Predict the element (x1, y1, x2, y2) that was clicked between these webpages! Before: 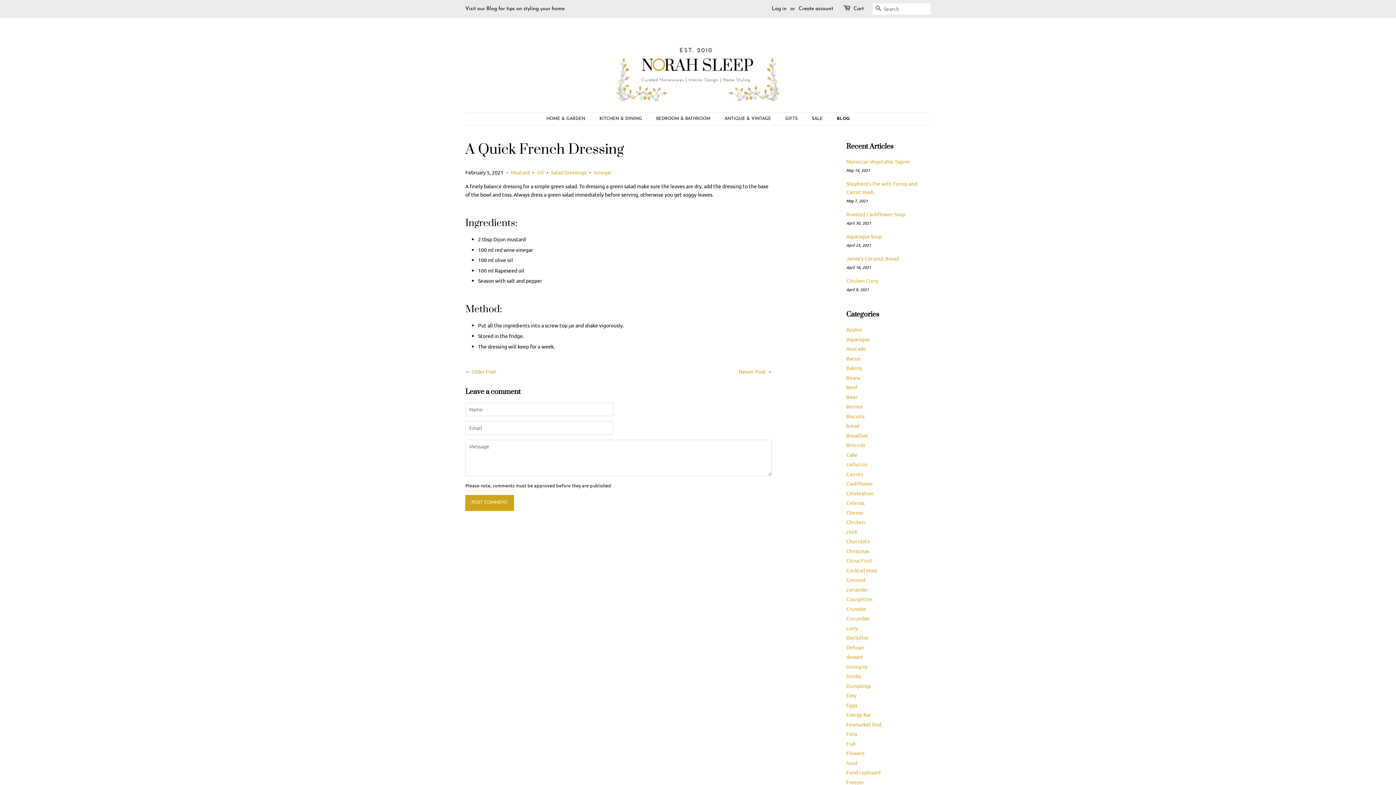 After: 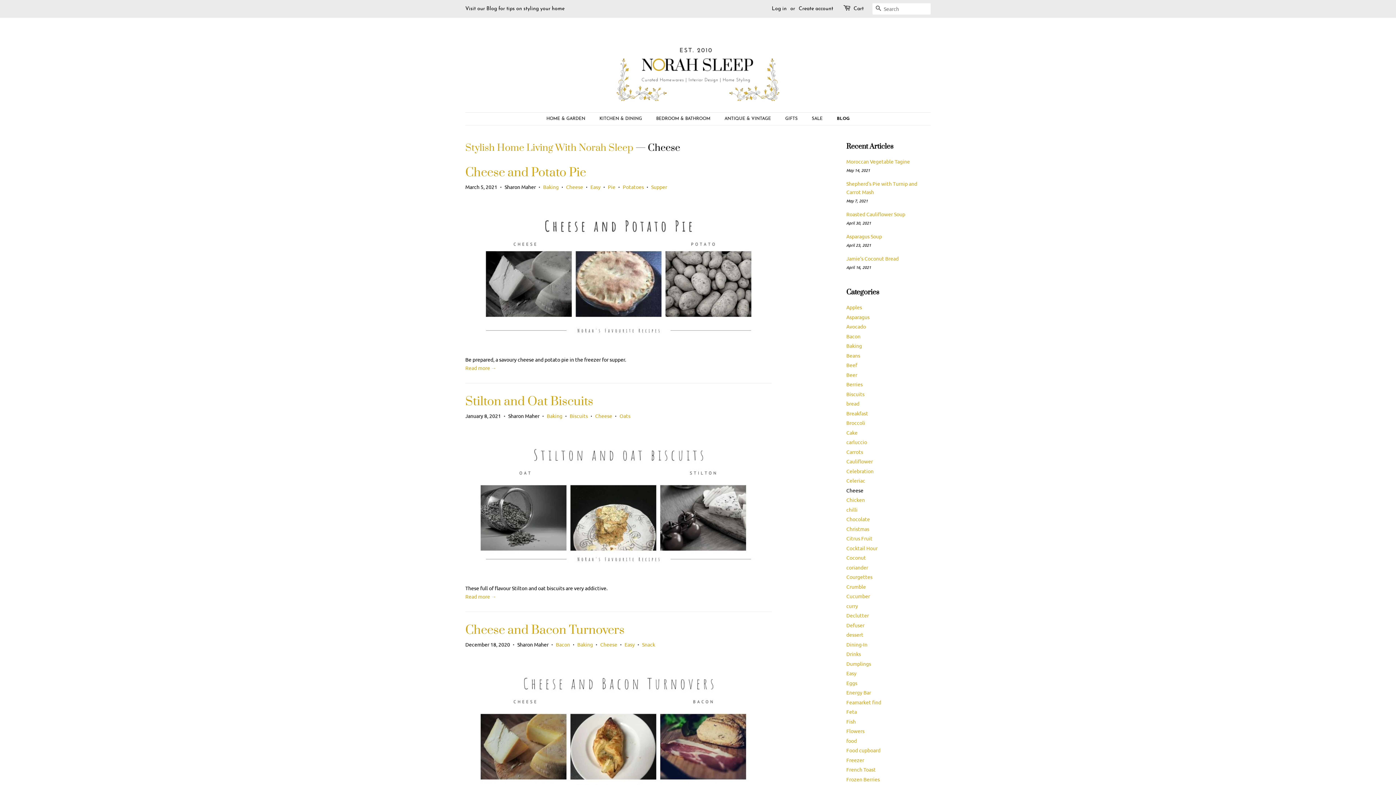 Action: label: Cheese bbox: (846, 509, 863, 515)